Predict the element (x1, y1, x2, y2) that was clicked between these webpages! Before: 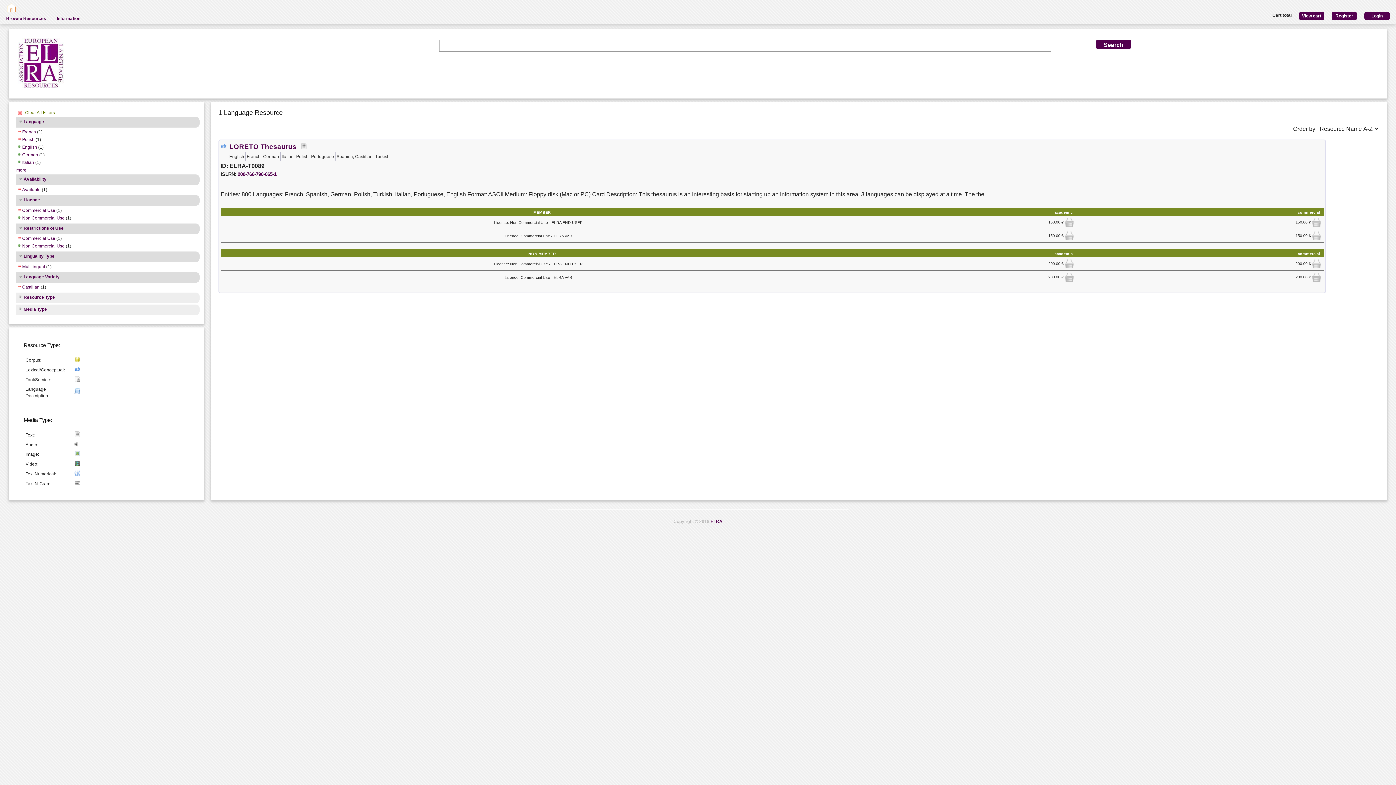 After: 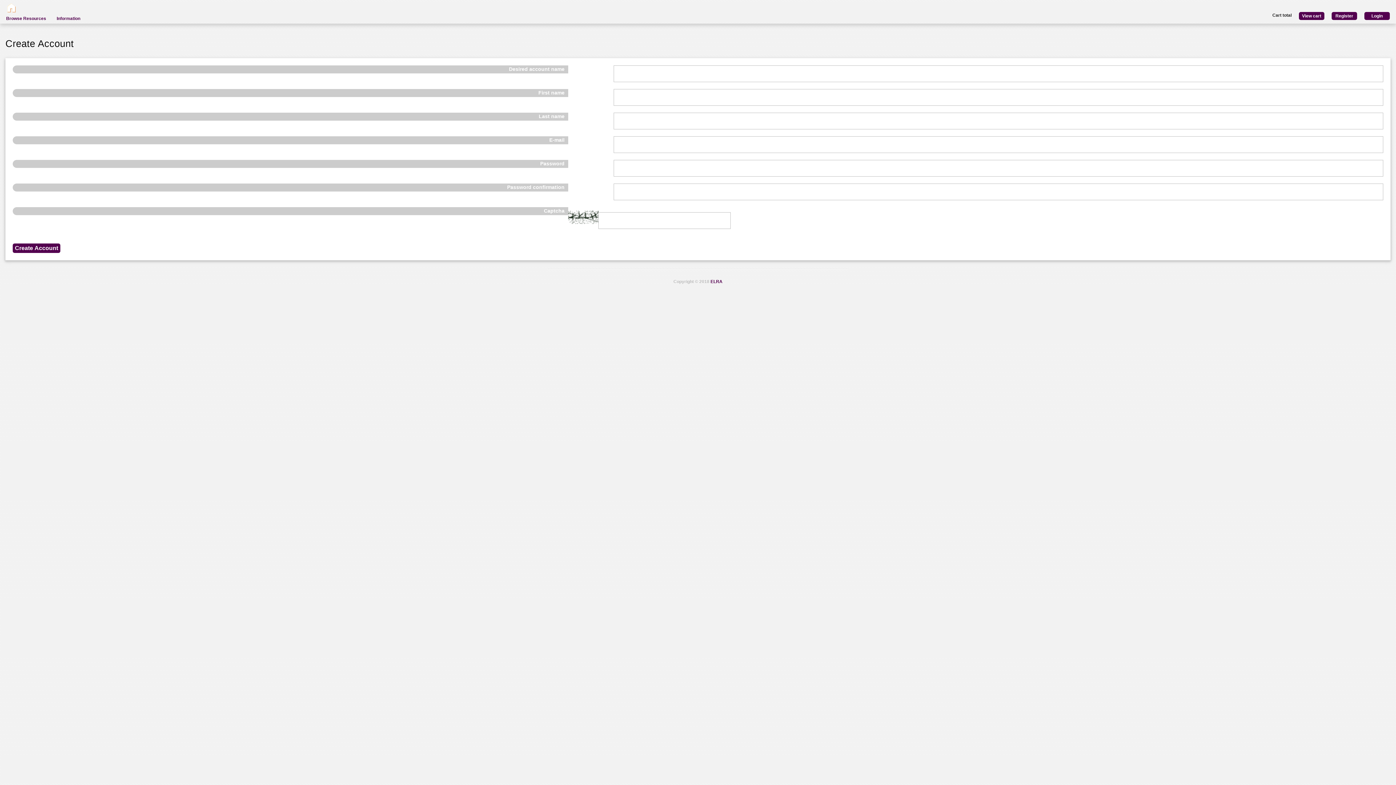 Action: bbox: (1324, 11, 1357, 19) label: Register